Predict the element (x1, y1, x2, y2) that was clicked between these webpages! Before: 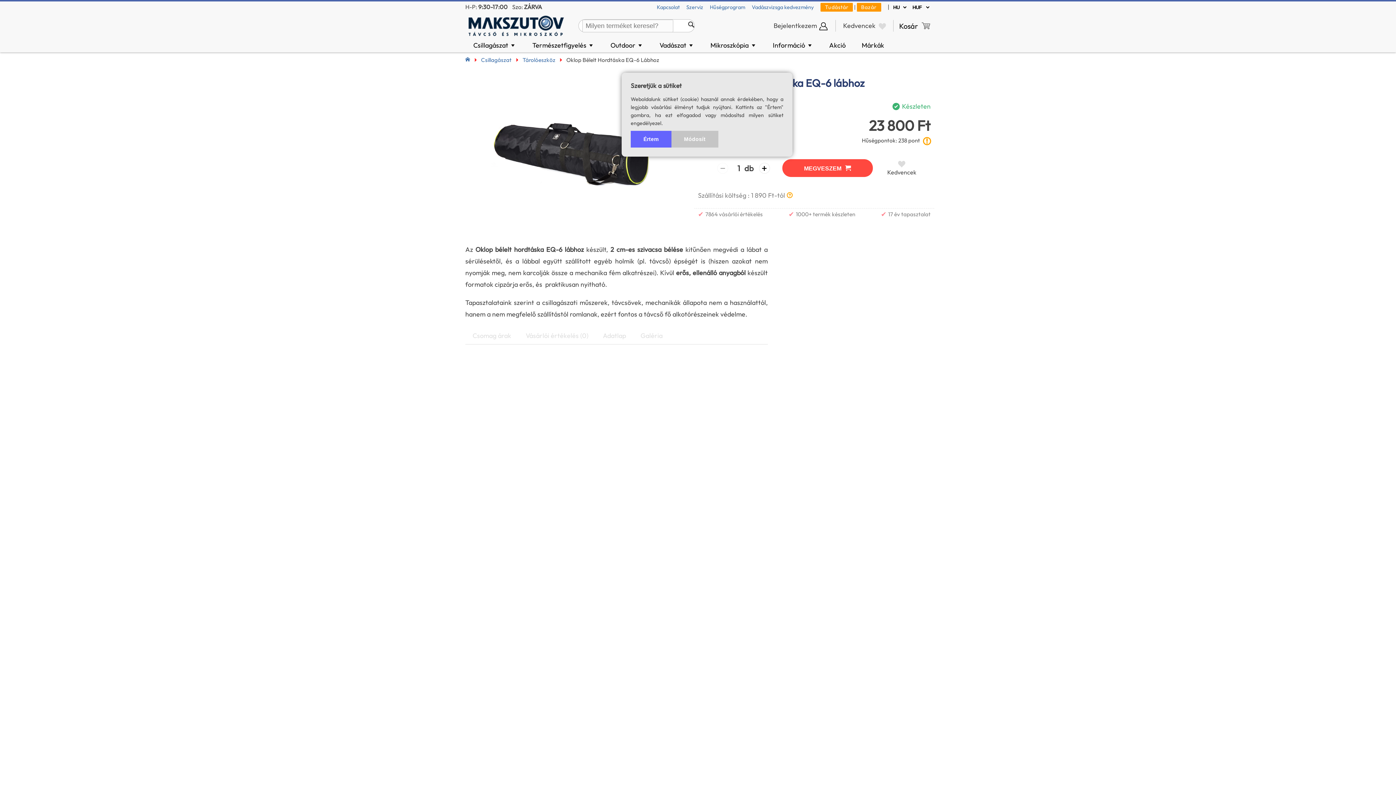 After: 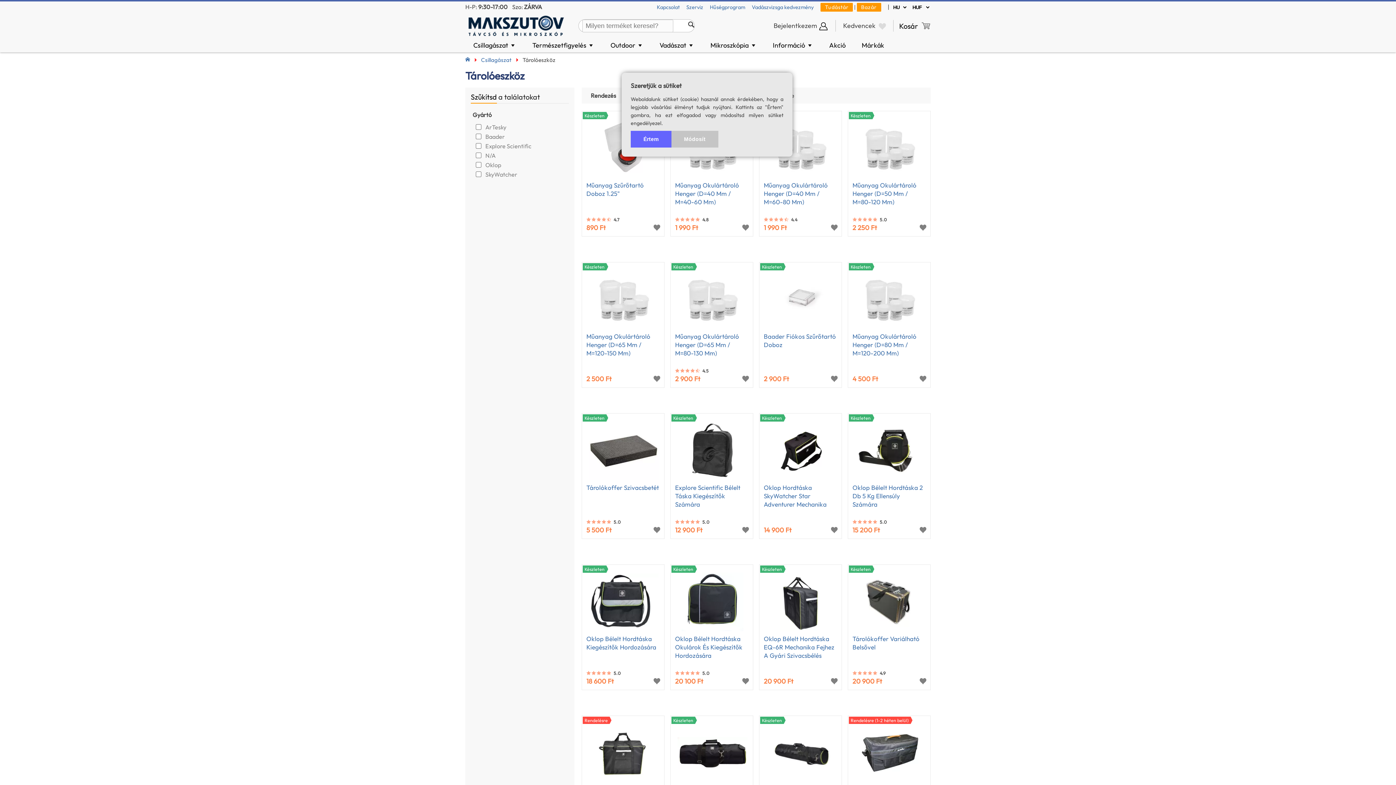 Action: bbox: (522, 56, 555, 63) label: Tárolóeszköz